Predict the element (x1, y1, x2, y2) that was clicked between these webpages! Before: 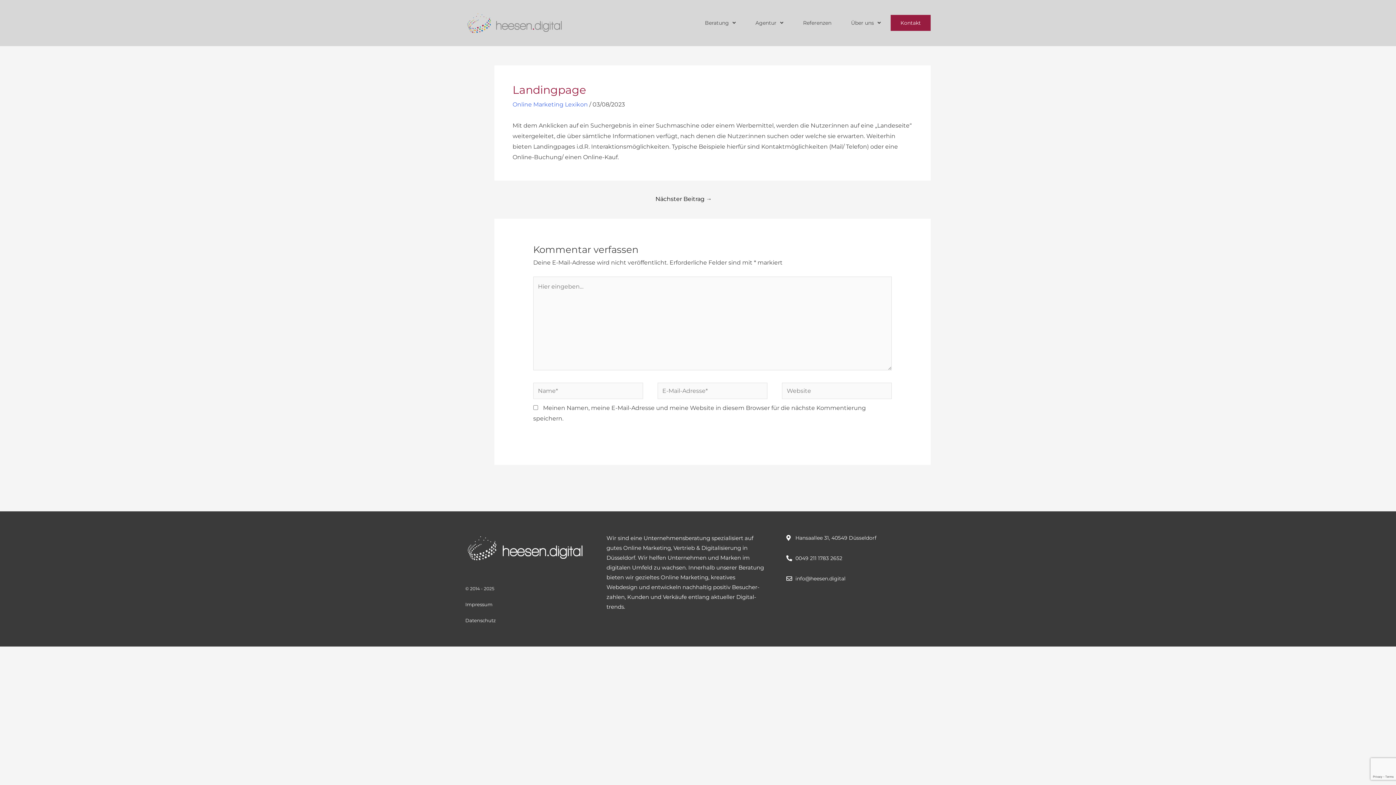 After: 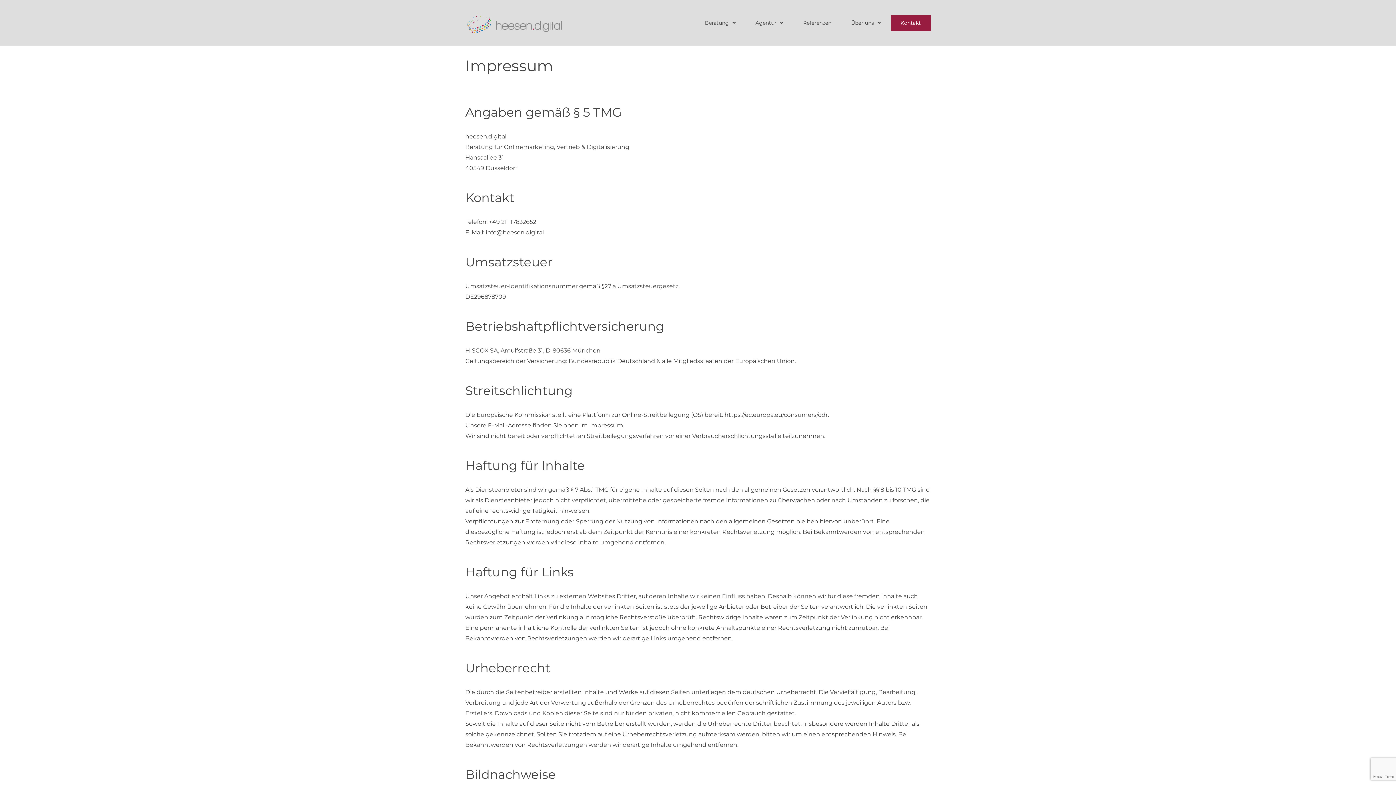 Action: bbox: (465, 601, 492, 607) label: Impressum